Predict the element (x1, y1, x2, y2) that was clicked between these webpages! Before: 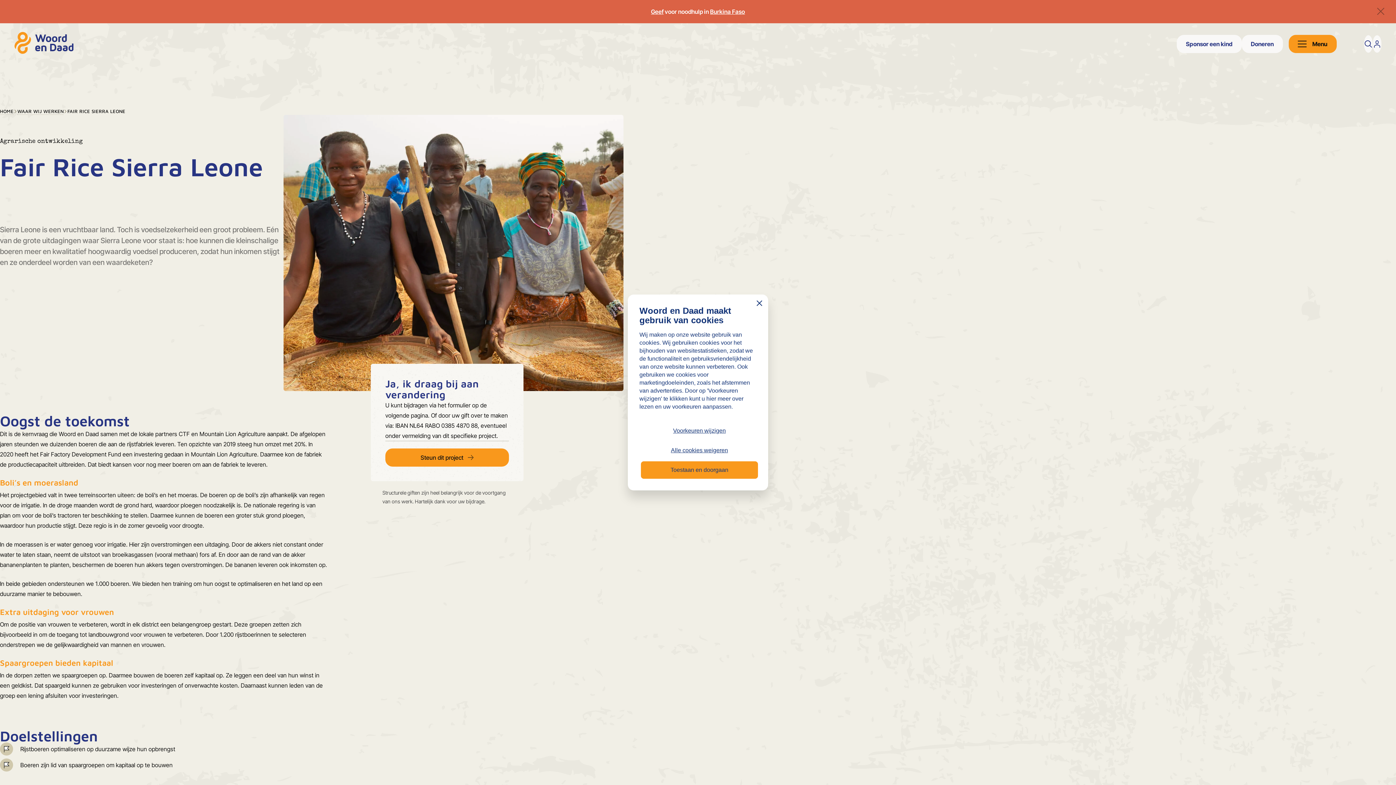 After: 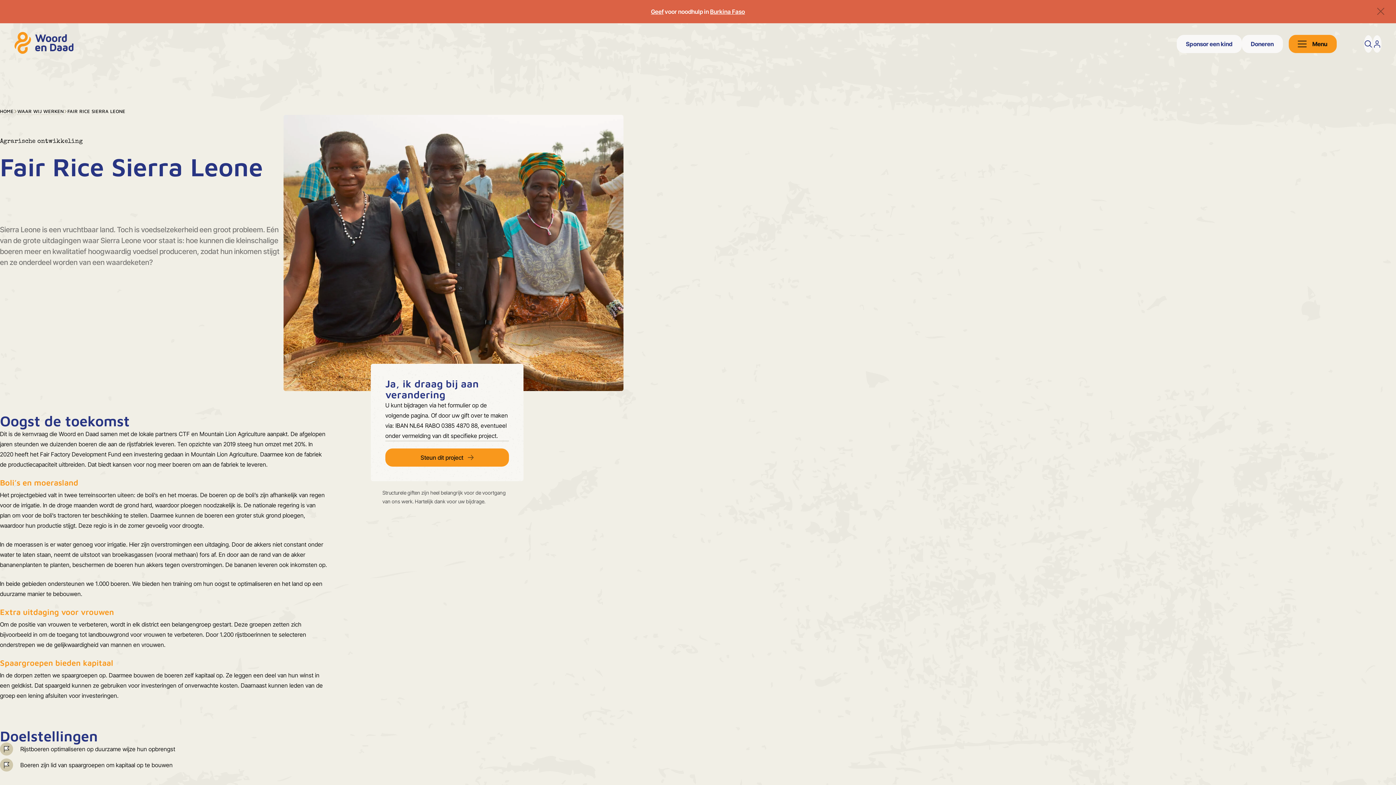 Action: label: Toestaan en doorgaan bbox: (641, 461, 758, 479)